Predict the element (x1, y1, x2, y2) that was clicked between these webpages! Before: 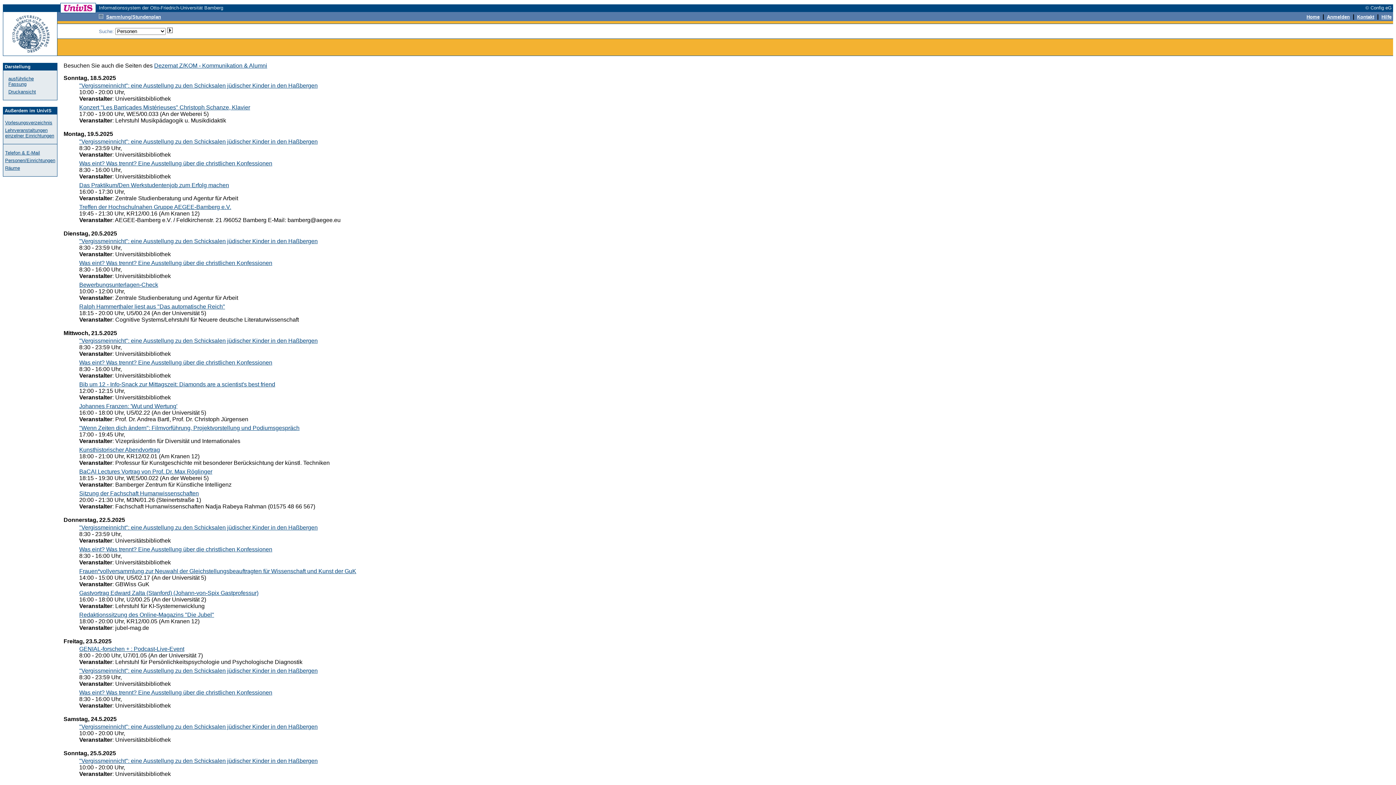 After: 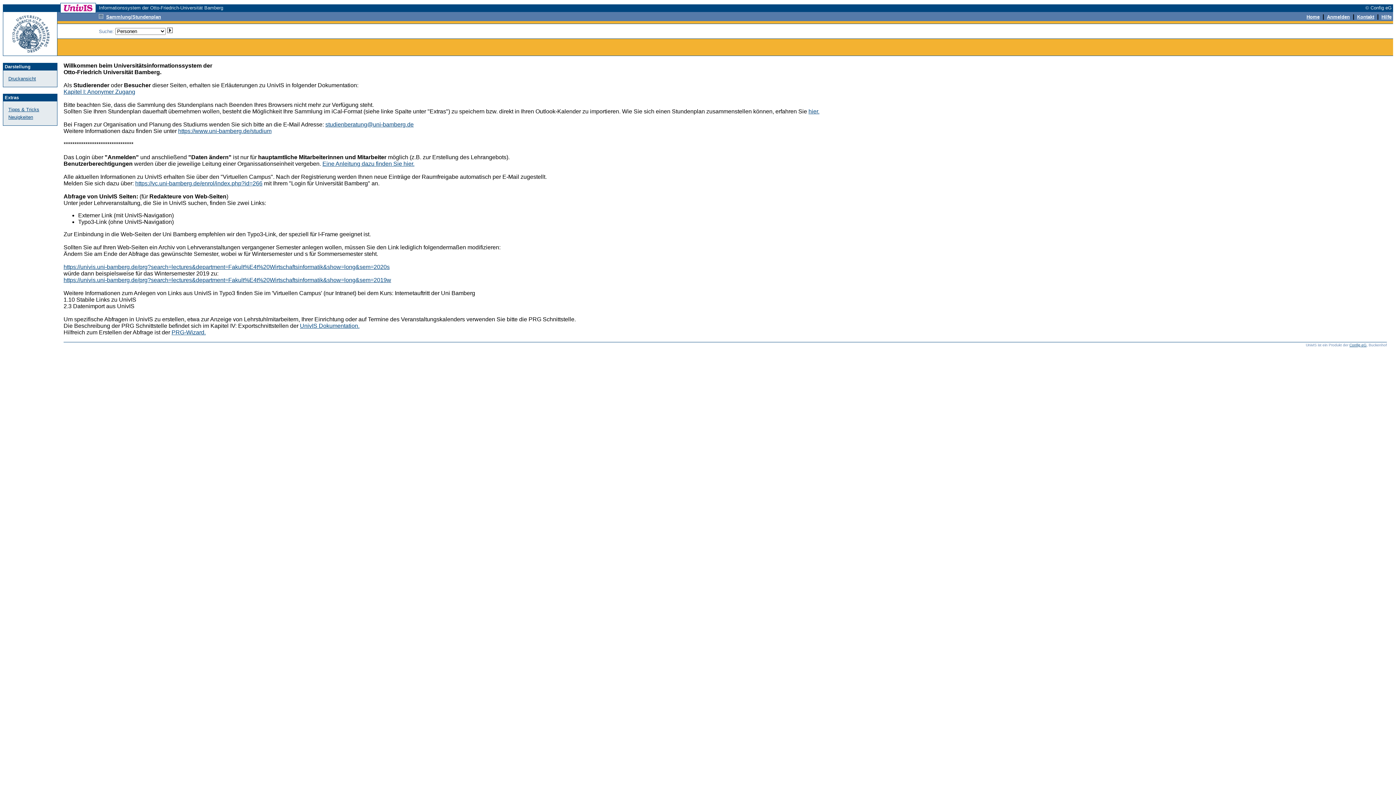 Action: bbox: (1381, 13, 1392, 19) label: Hilfe